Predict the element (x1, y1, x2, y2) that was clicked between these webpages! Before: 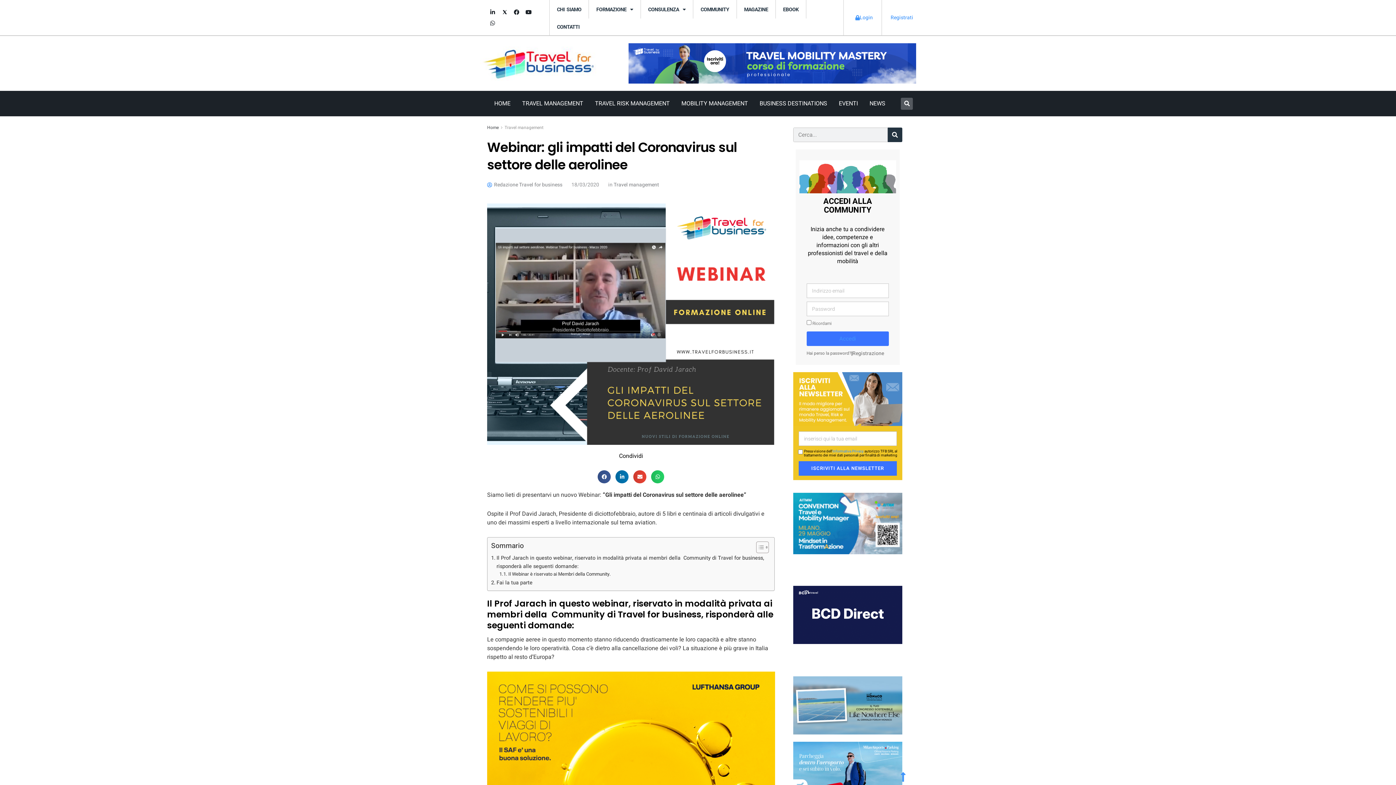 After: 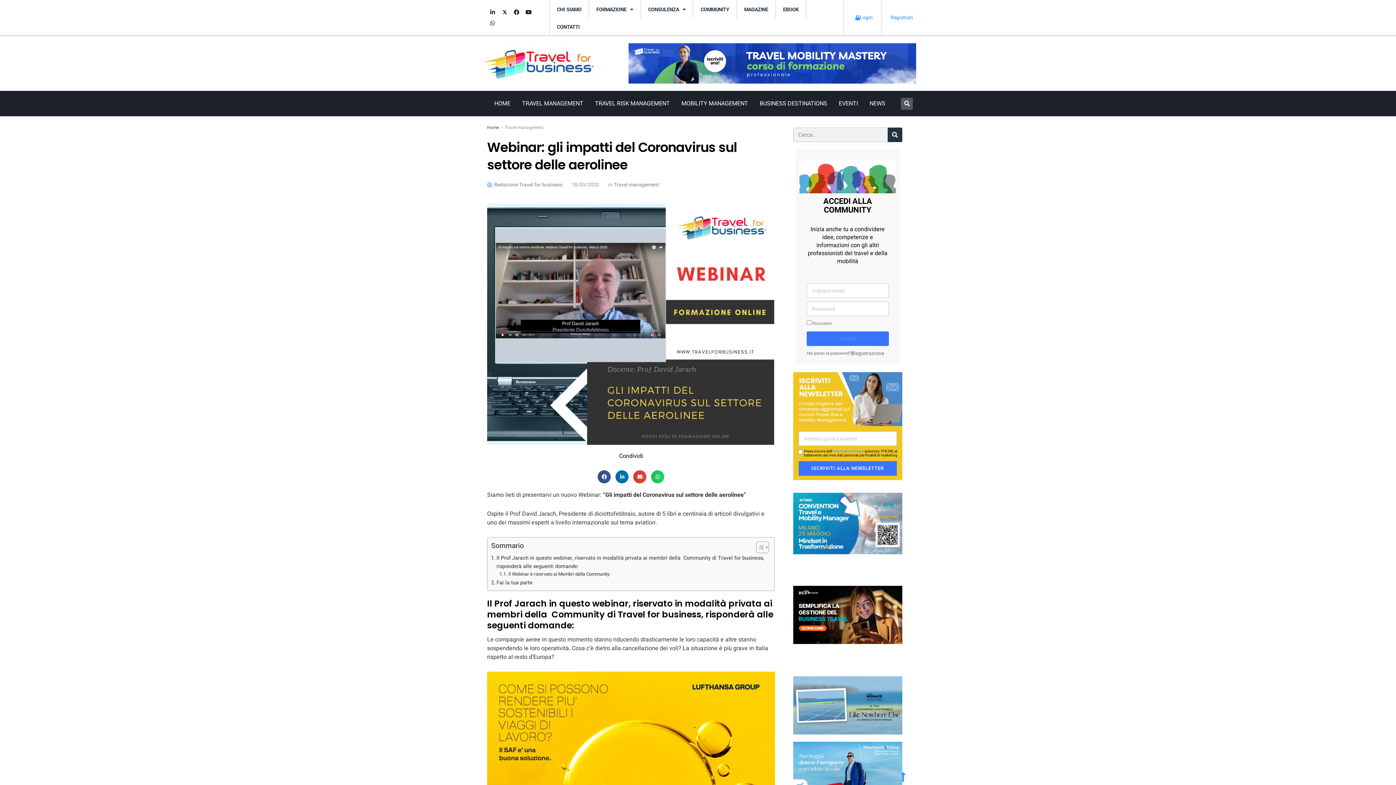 Action: bbox: (793, 767, 902, 774) label: TFB_375x200